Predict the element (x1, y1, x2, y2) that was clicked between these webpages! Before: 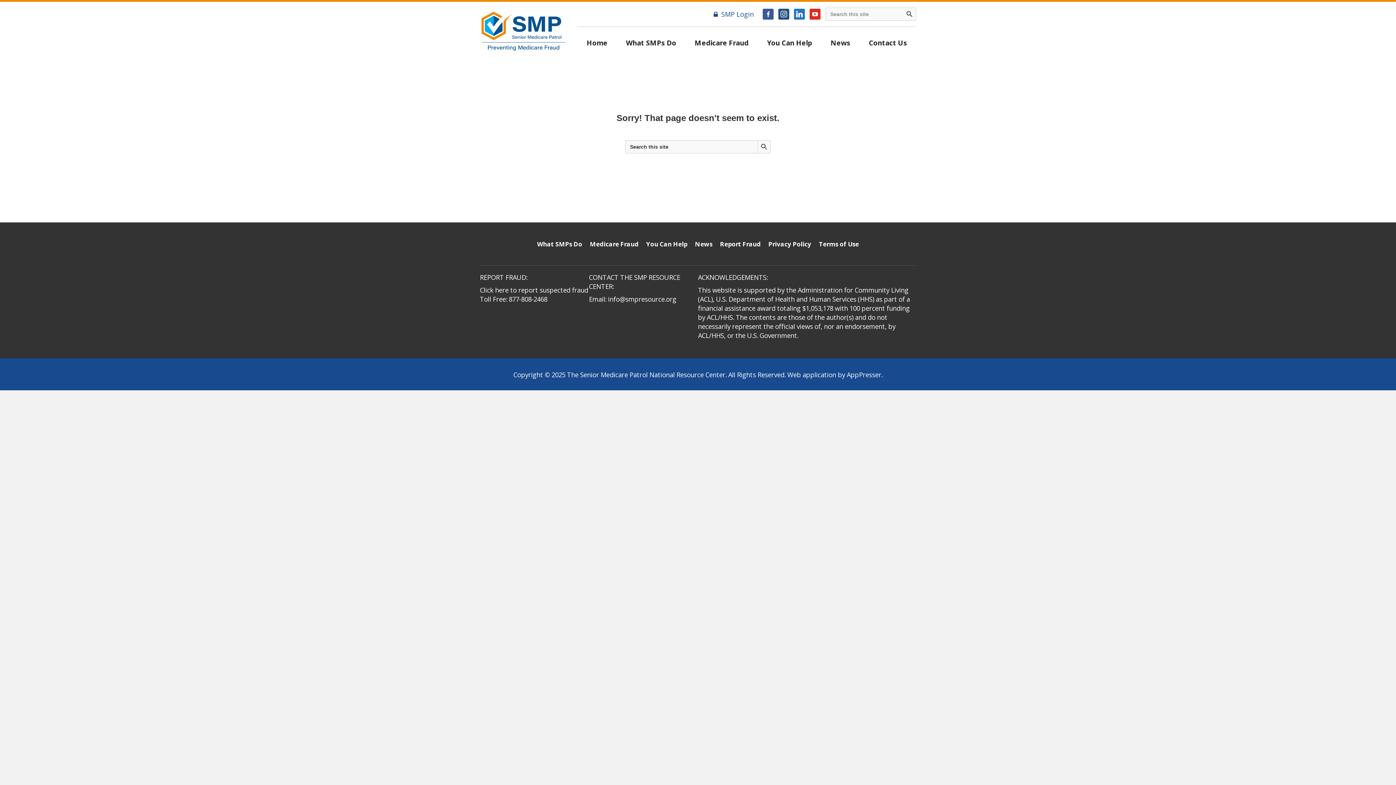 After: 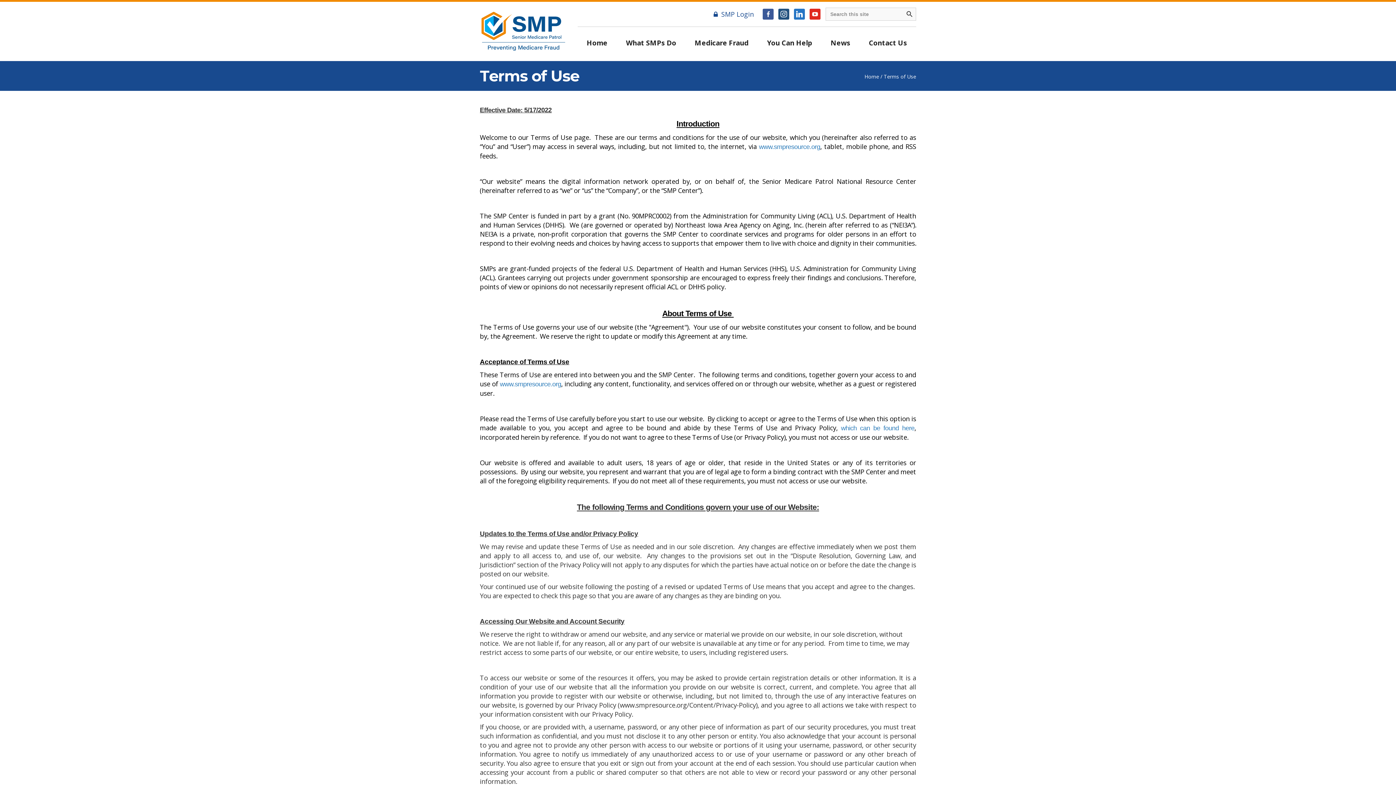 Action: label: Terms of Use bbox: (815, 237, 862, 250)